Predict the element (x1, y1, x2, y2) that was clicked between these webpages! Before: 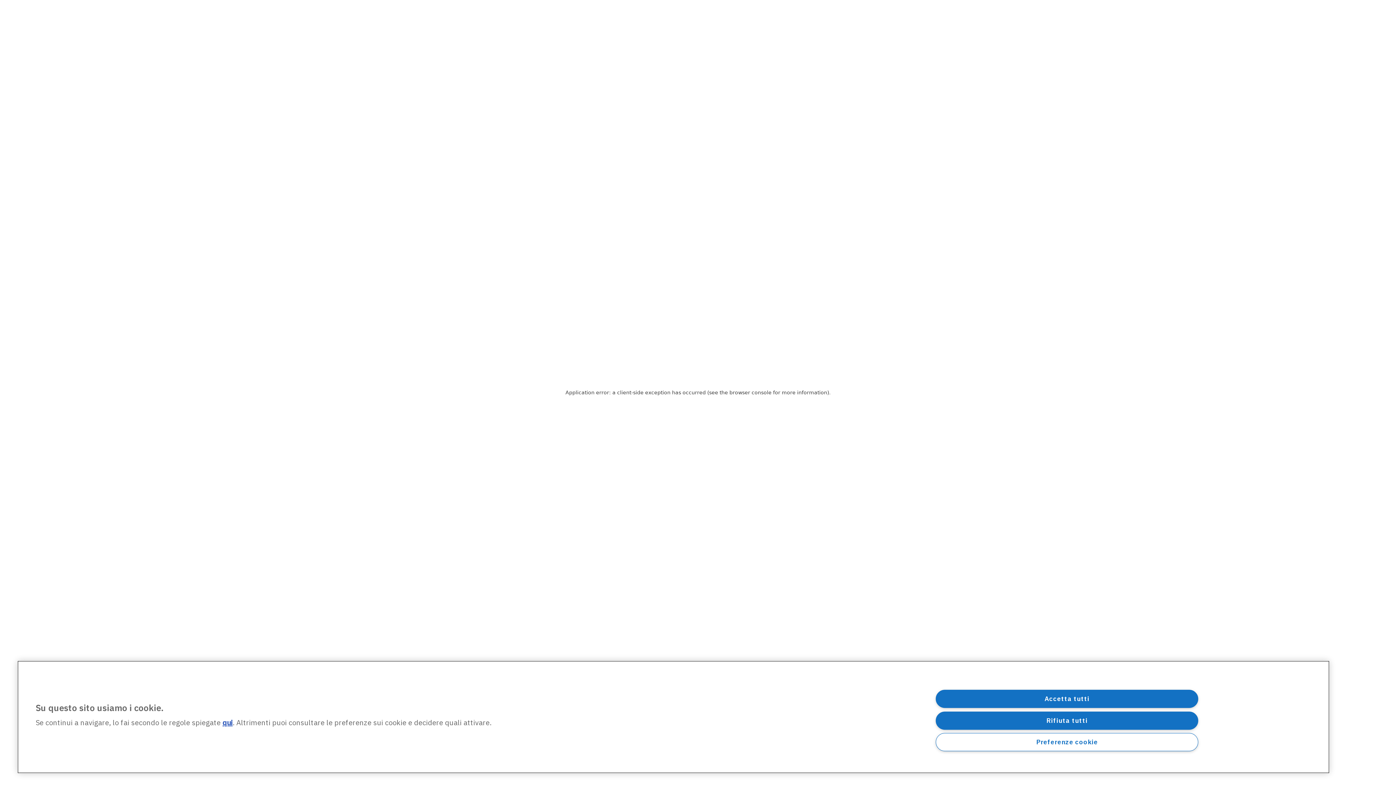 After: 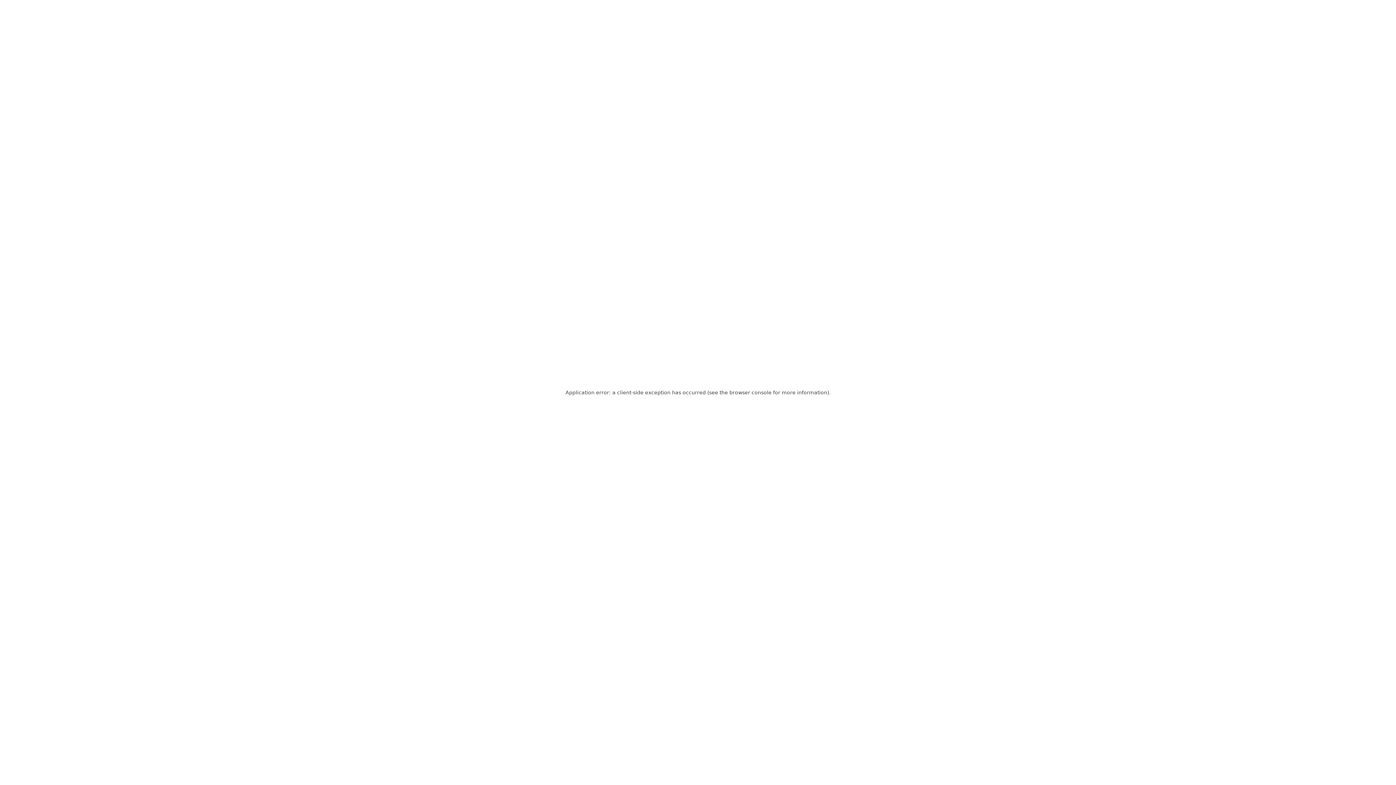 Action: label: Rifiuta tutti bbox: (936, 711, 1198, 730)